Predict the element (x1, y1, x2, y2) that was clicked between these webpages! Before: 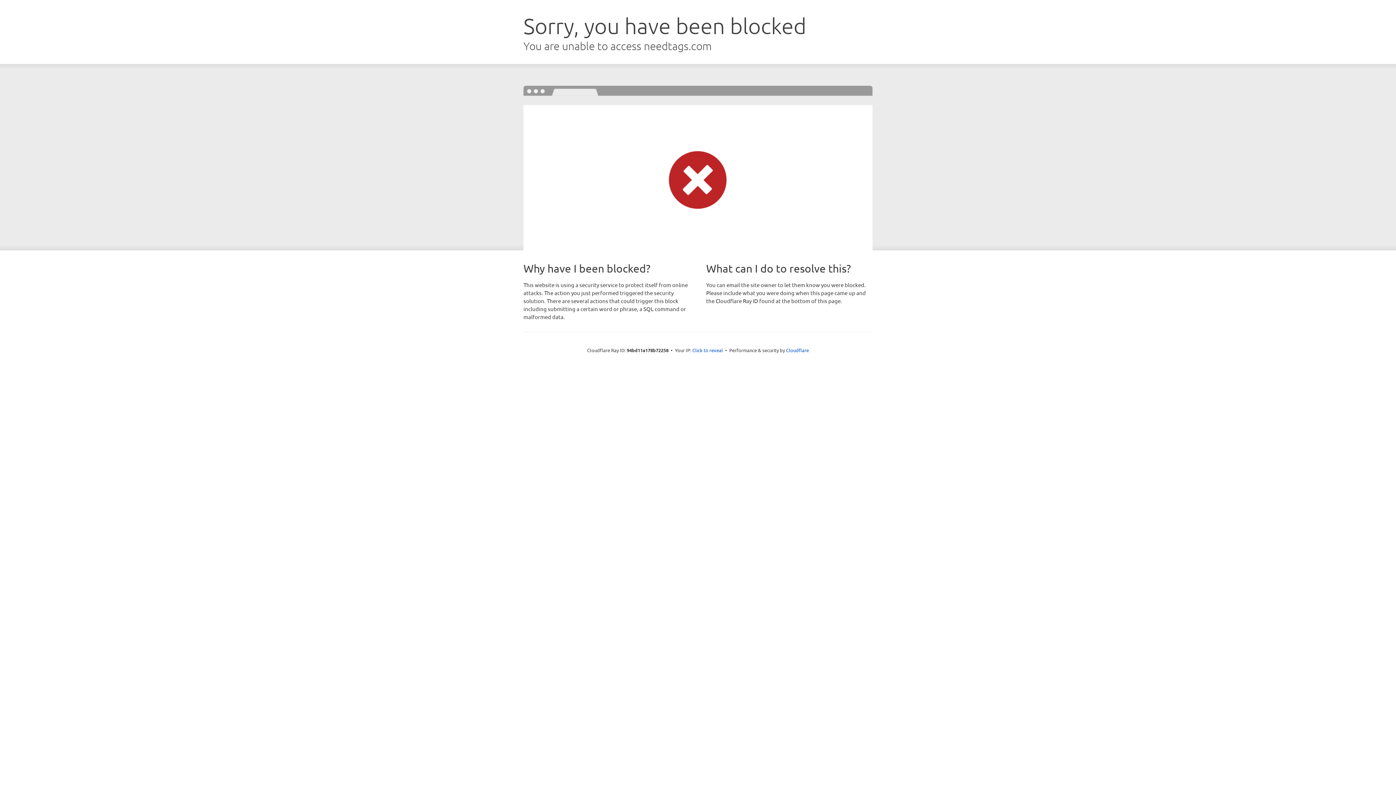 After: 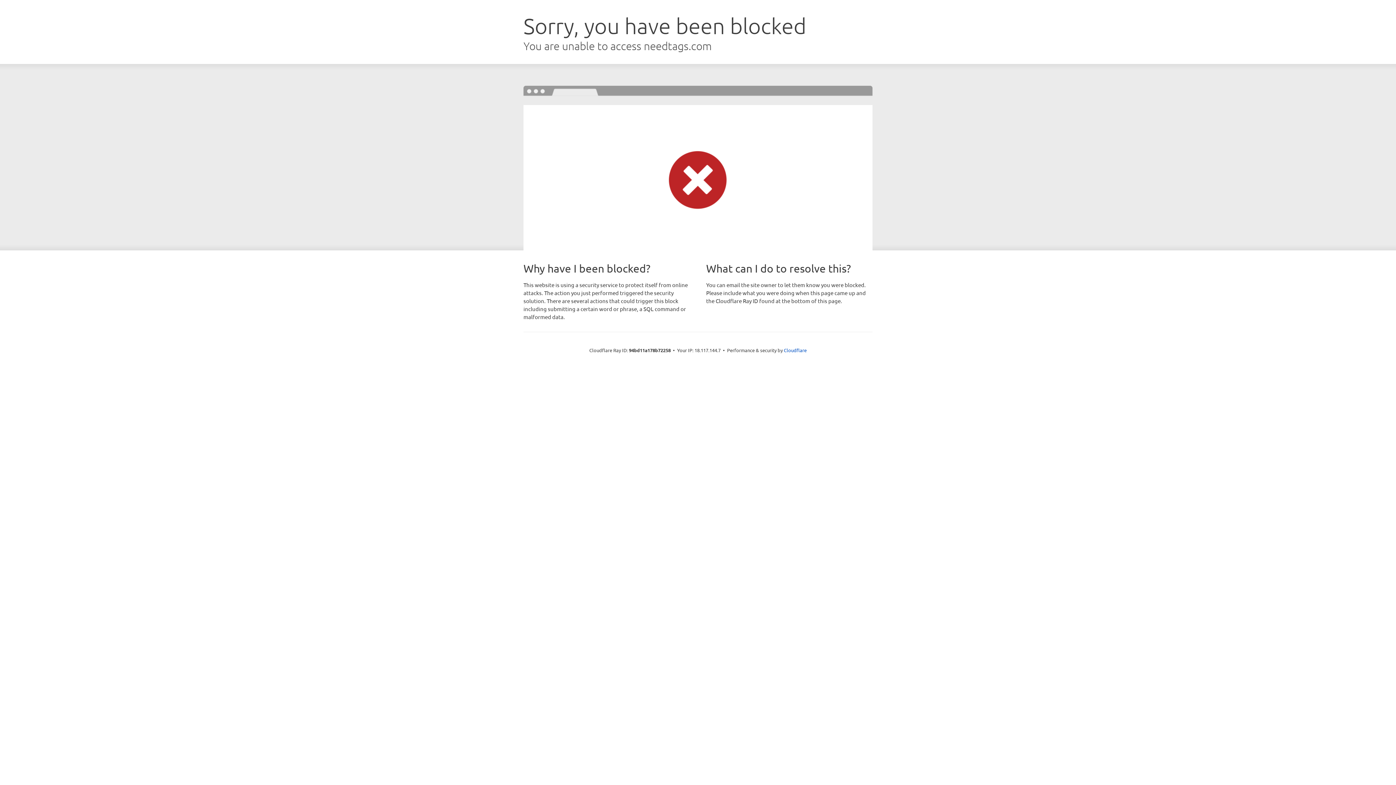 Action: bbox: (692, 346, 723, 353) label: Click to reveal